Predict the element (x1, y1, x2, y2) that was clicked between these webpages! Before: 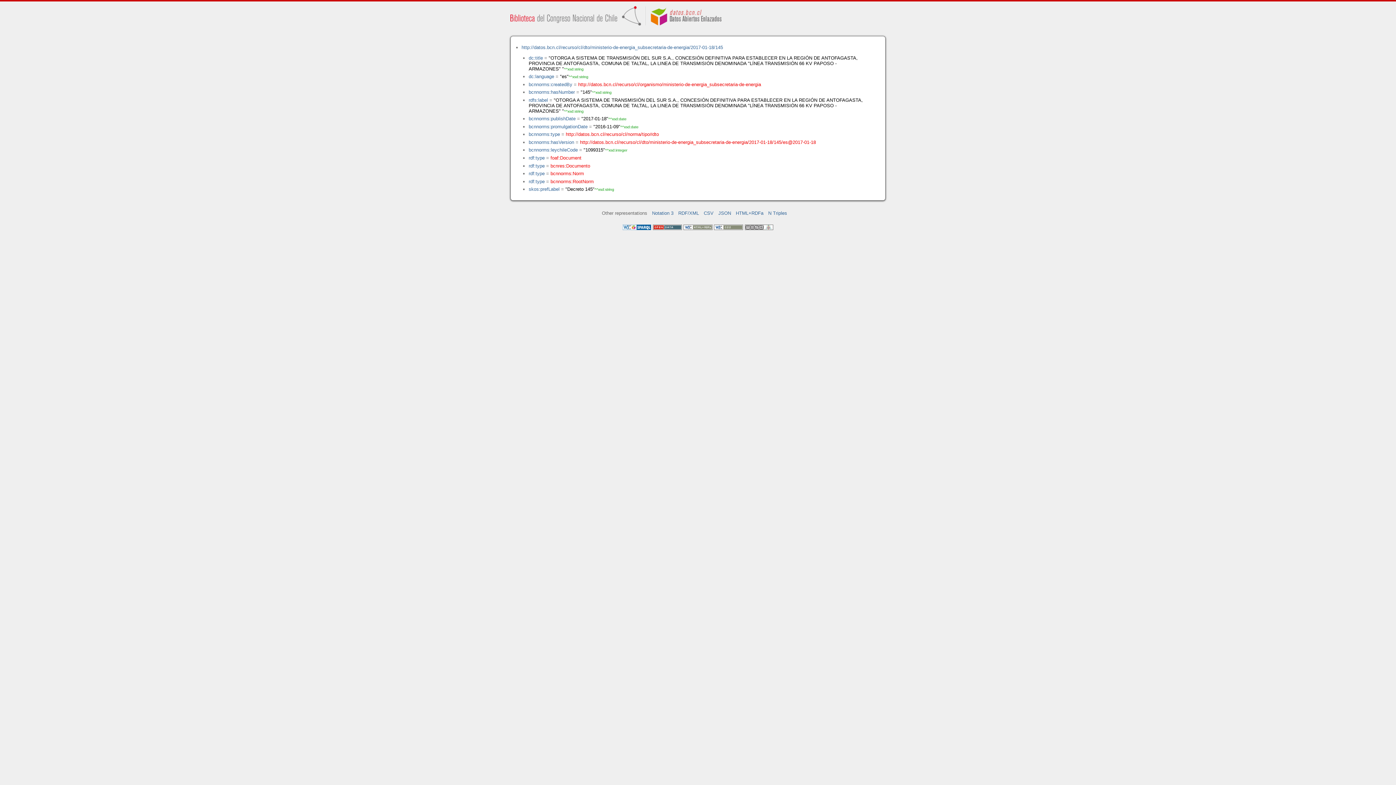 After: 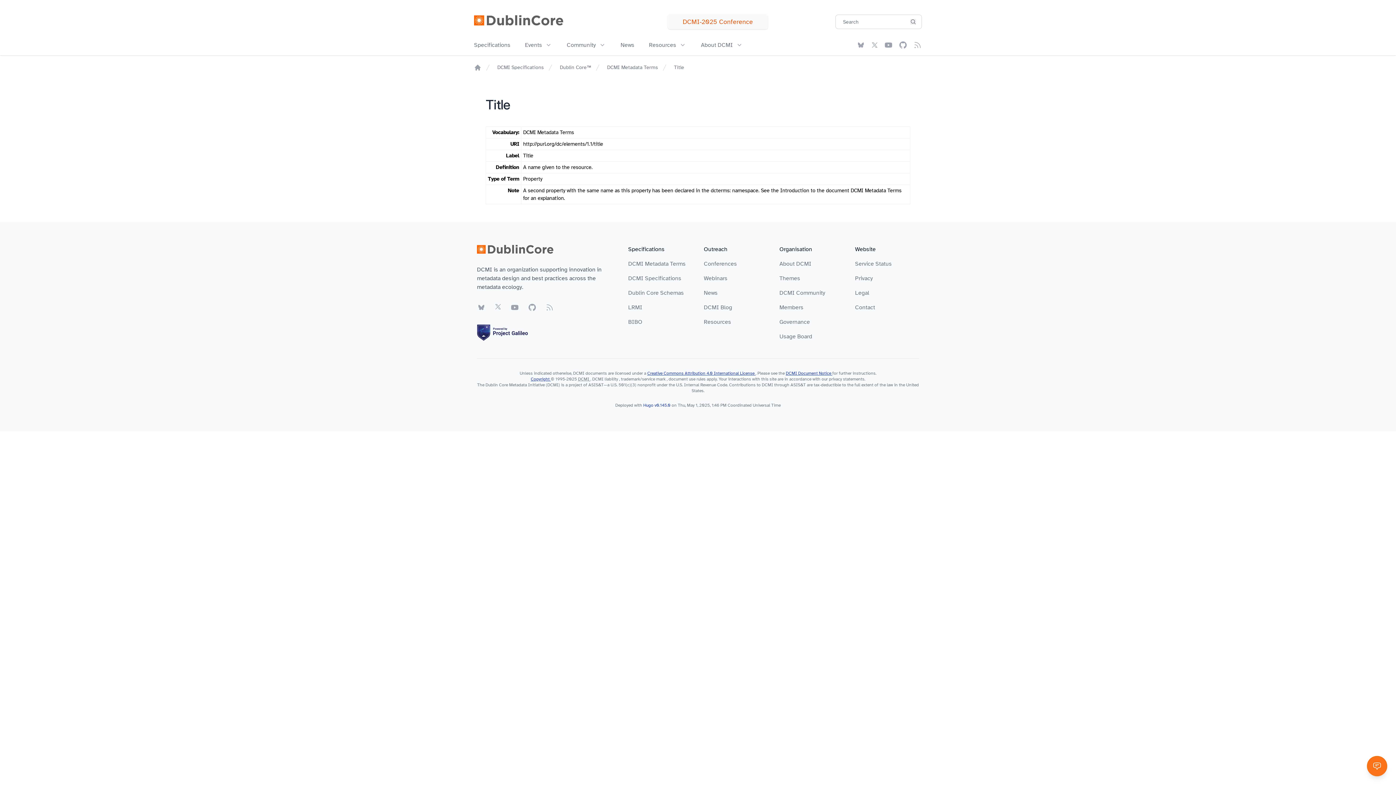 Action: label: dc:title bbox: (528, 55, 543, 60)